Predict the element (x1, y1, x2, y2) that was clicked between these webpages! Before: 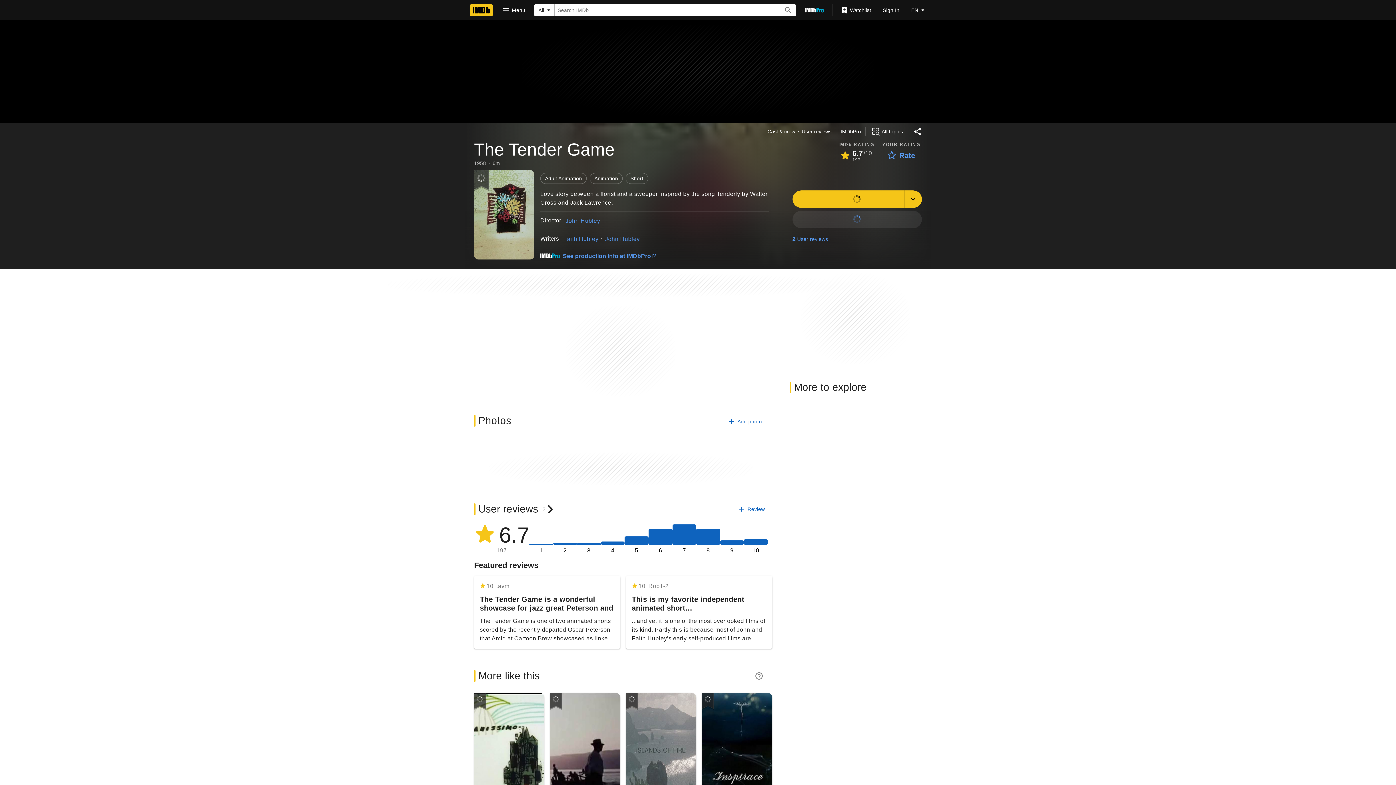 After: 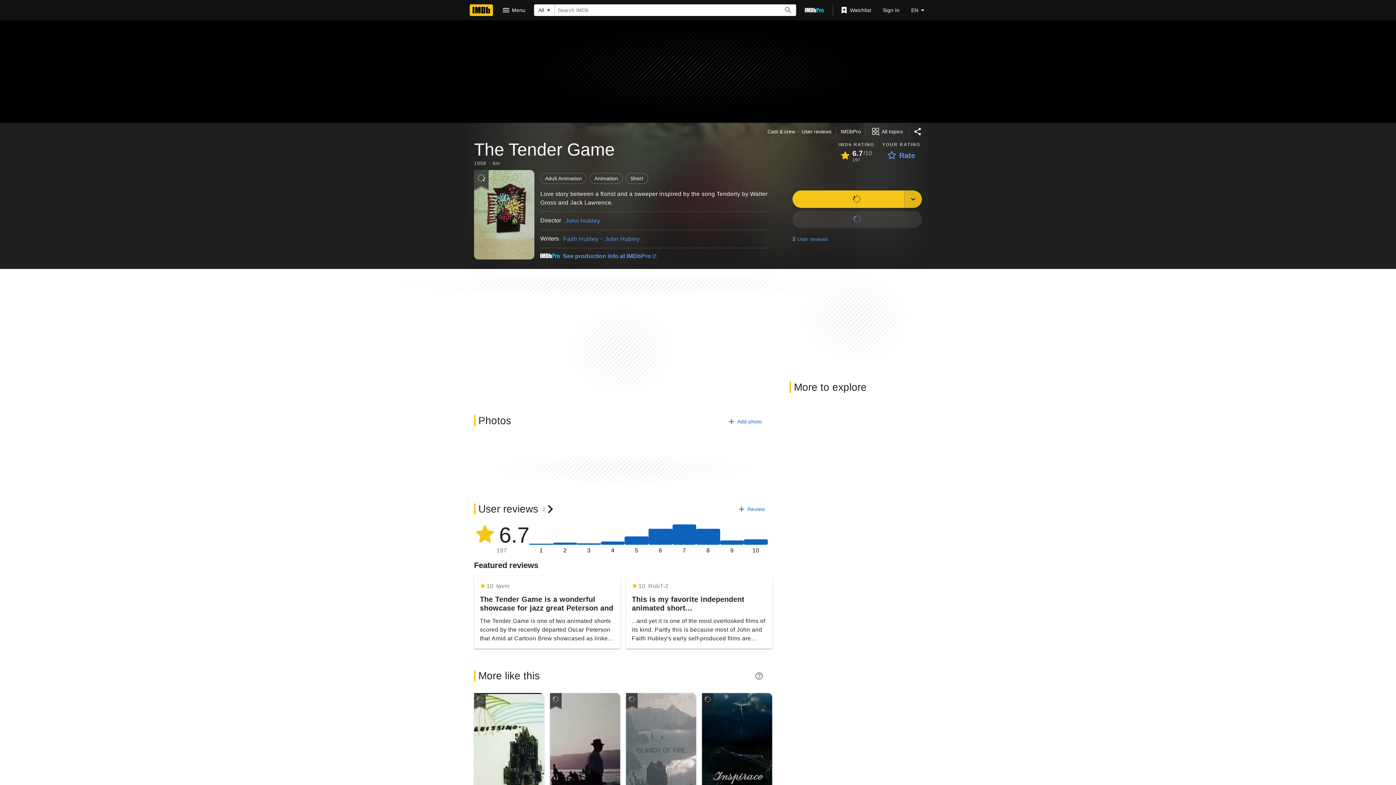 Action: bbox: (904, 190, 922, 207) label: Add title to another list